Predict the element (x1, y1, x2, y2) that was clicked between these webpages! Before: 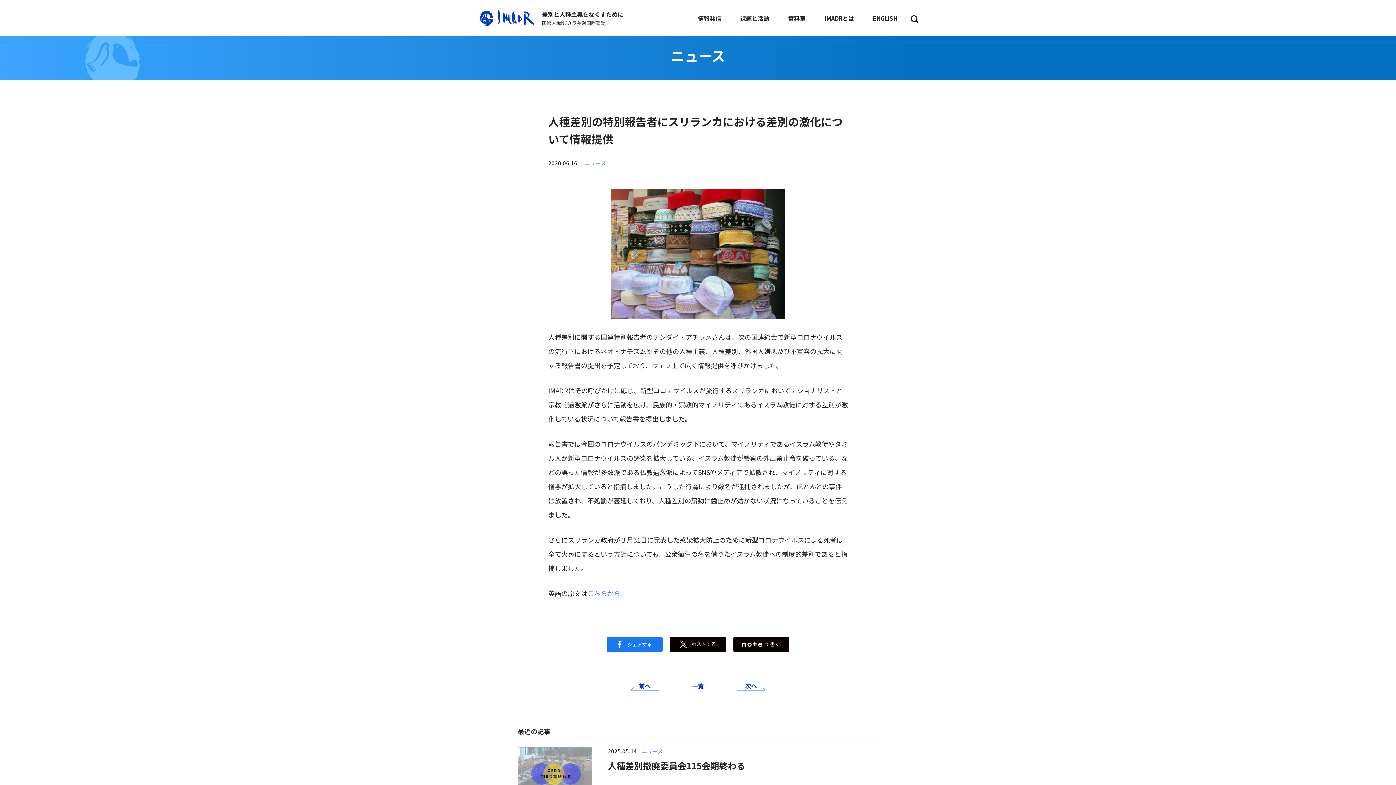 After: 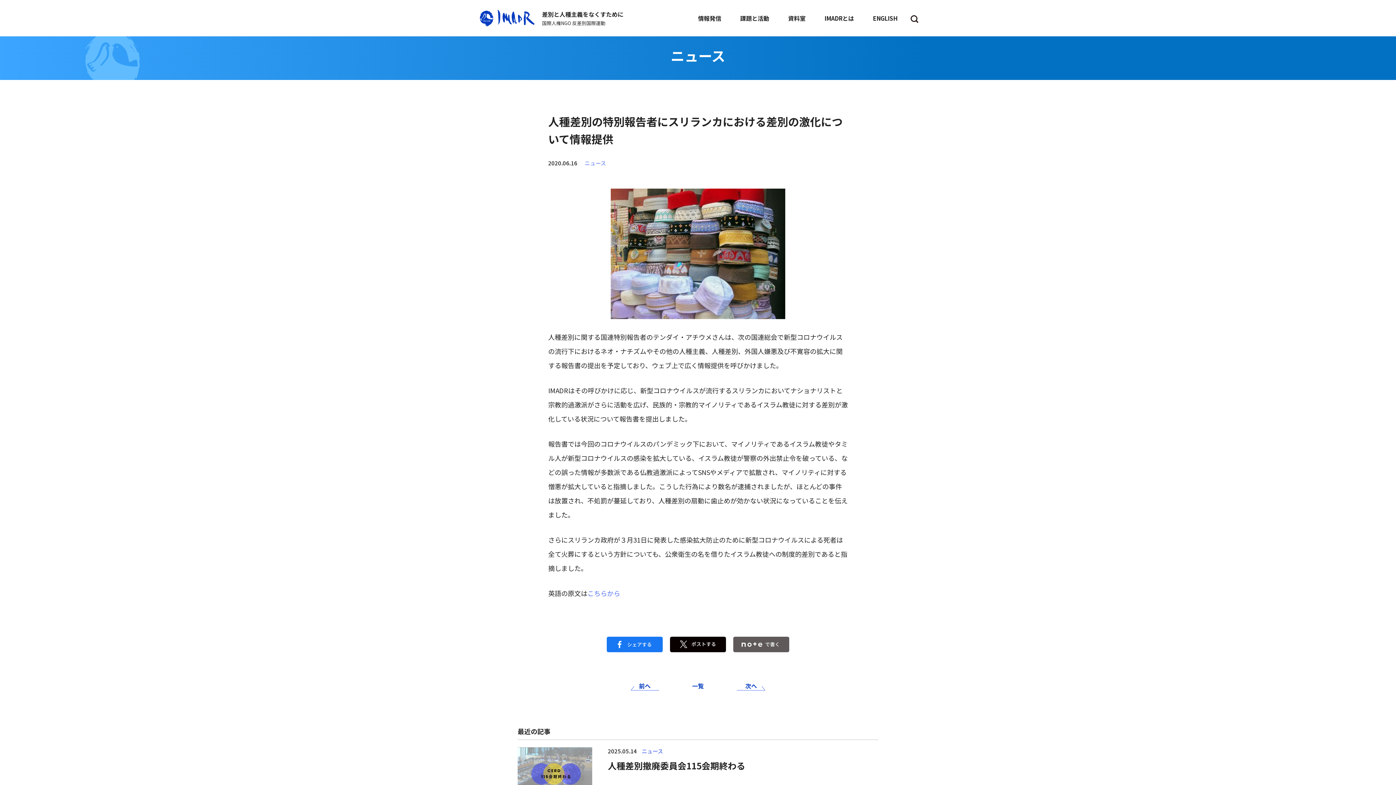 Action: bbox: (733, 639, 789, 648)